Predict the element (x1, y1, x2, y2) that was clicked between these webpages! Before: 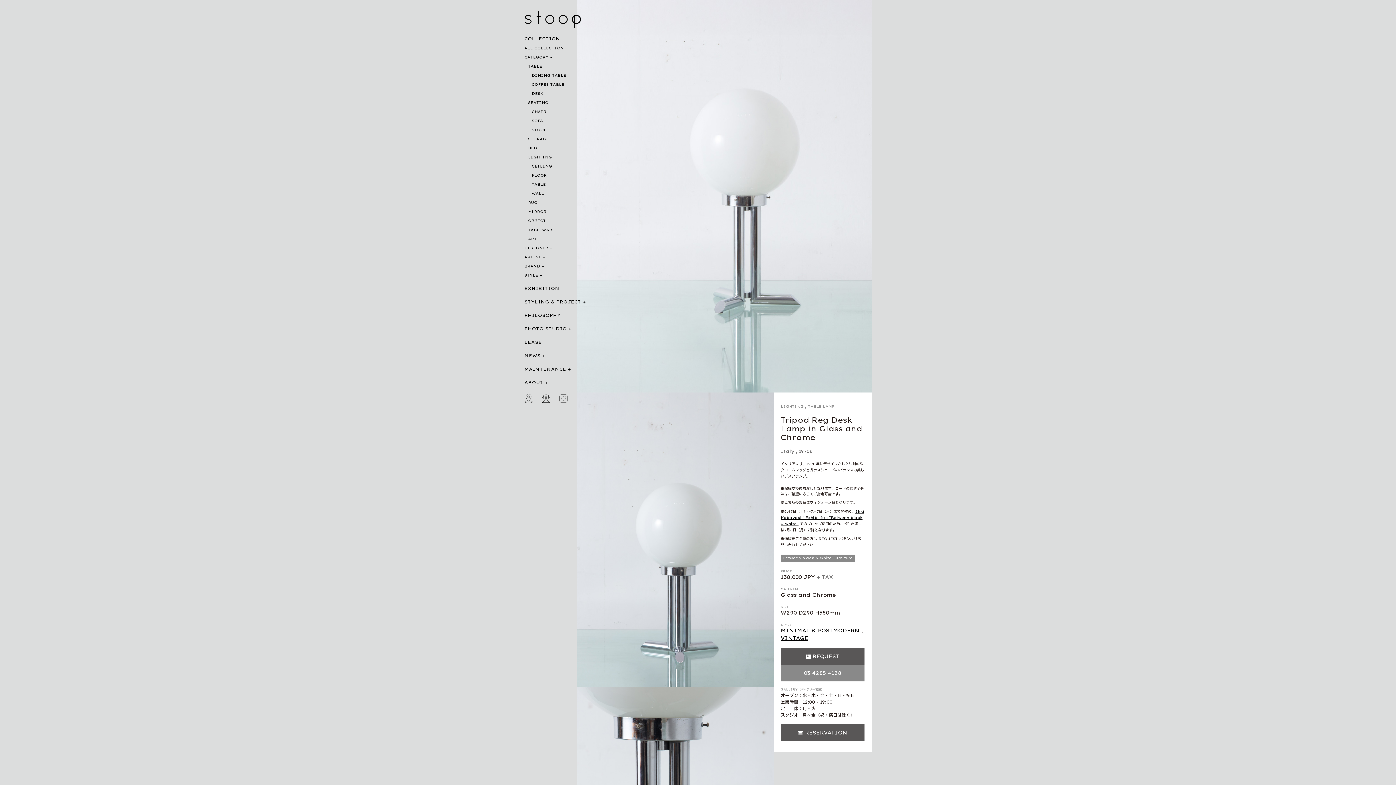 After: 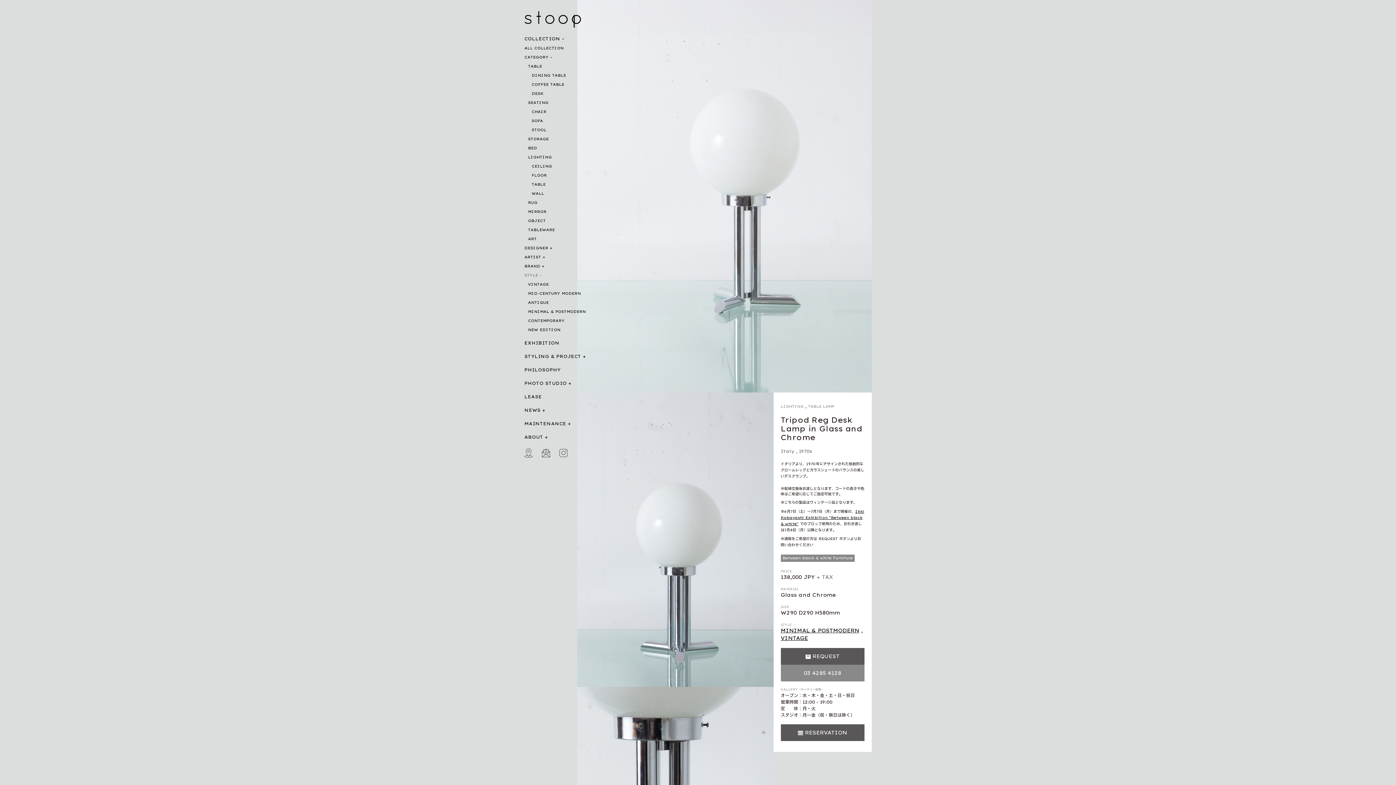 Action: label: STYLE bbox: (524, 273, 542, 277)